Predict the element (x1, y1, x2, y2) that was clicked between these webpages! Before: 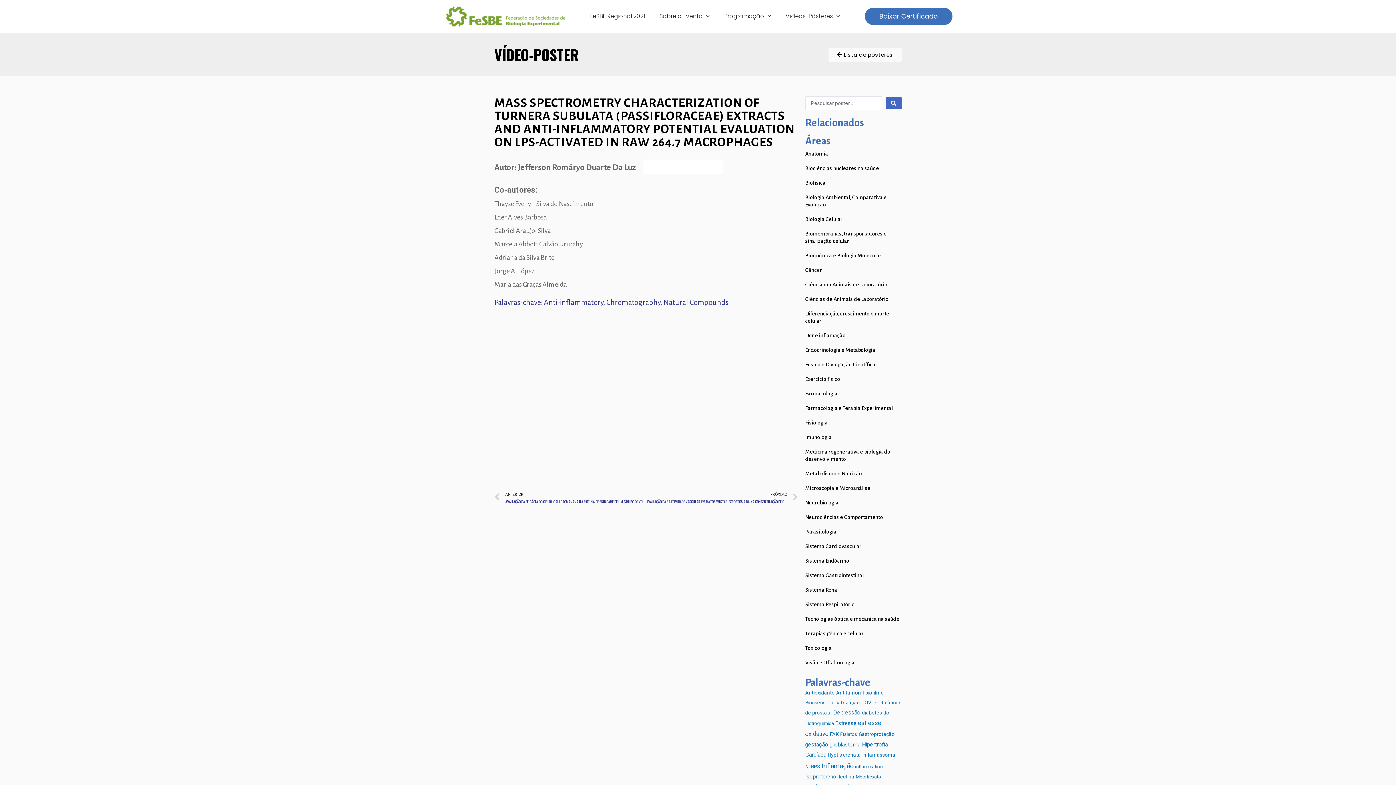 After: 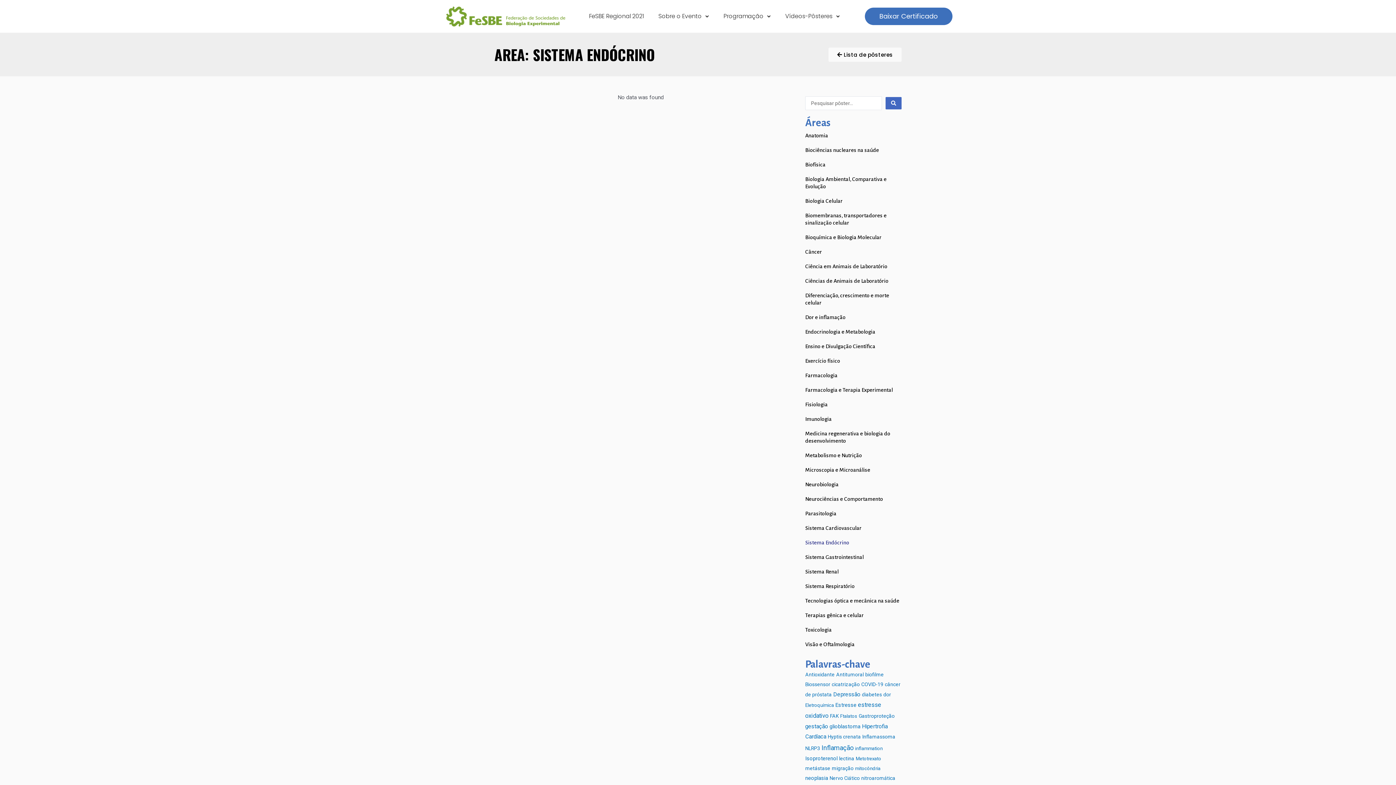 Action: bbox: (805, 553, 901, 568) label: Sistema Endócrino